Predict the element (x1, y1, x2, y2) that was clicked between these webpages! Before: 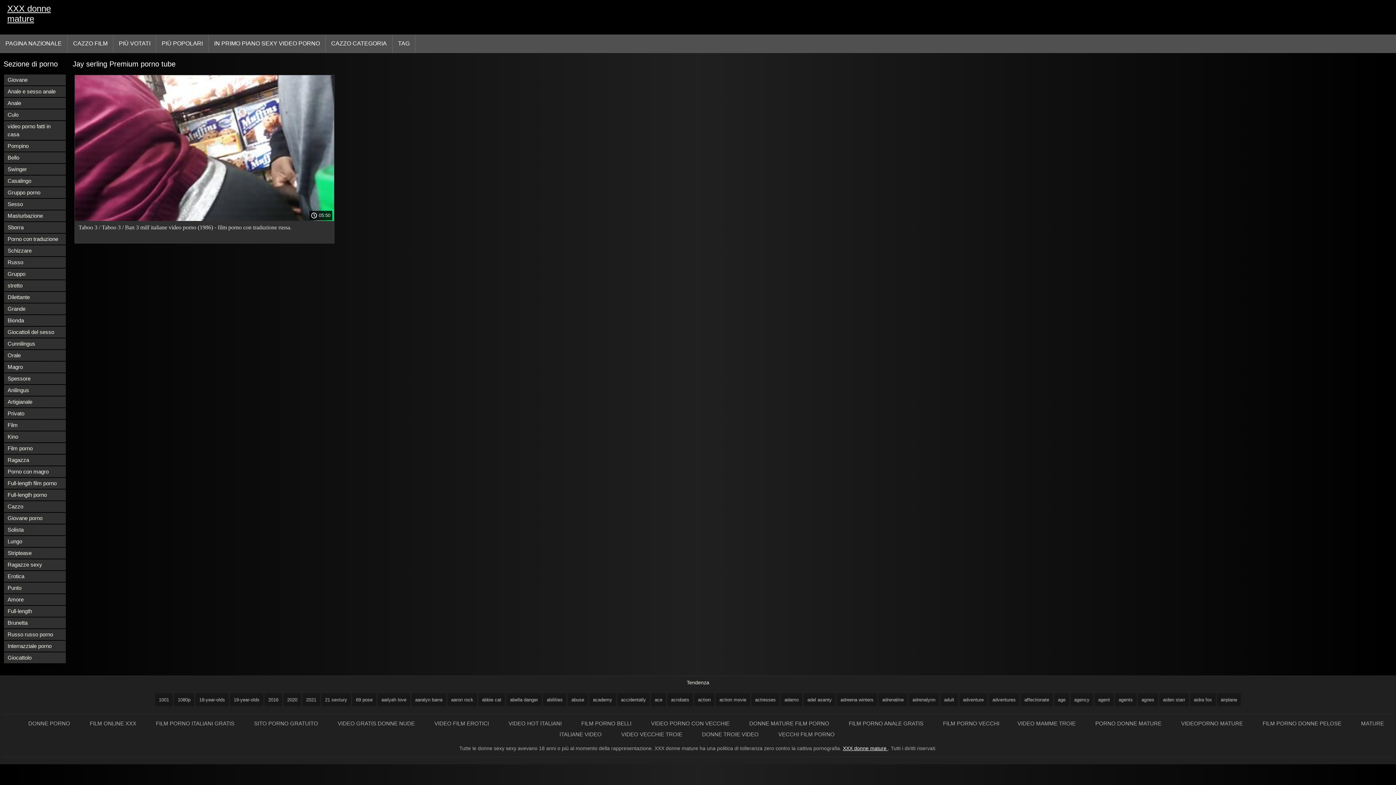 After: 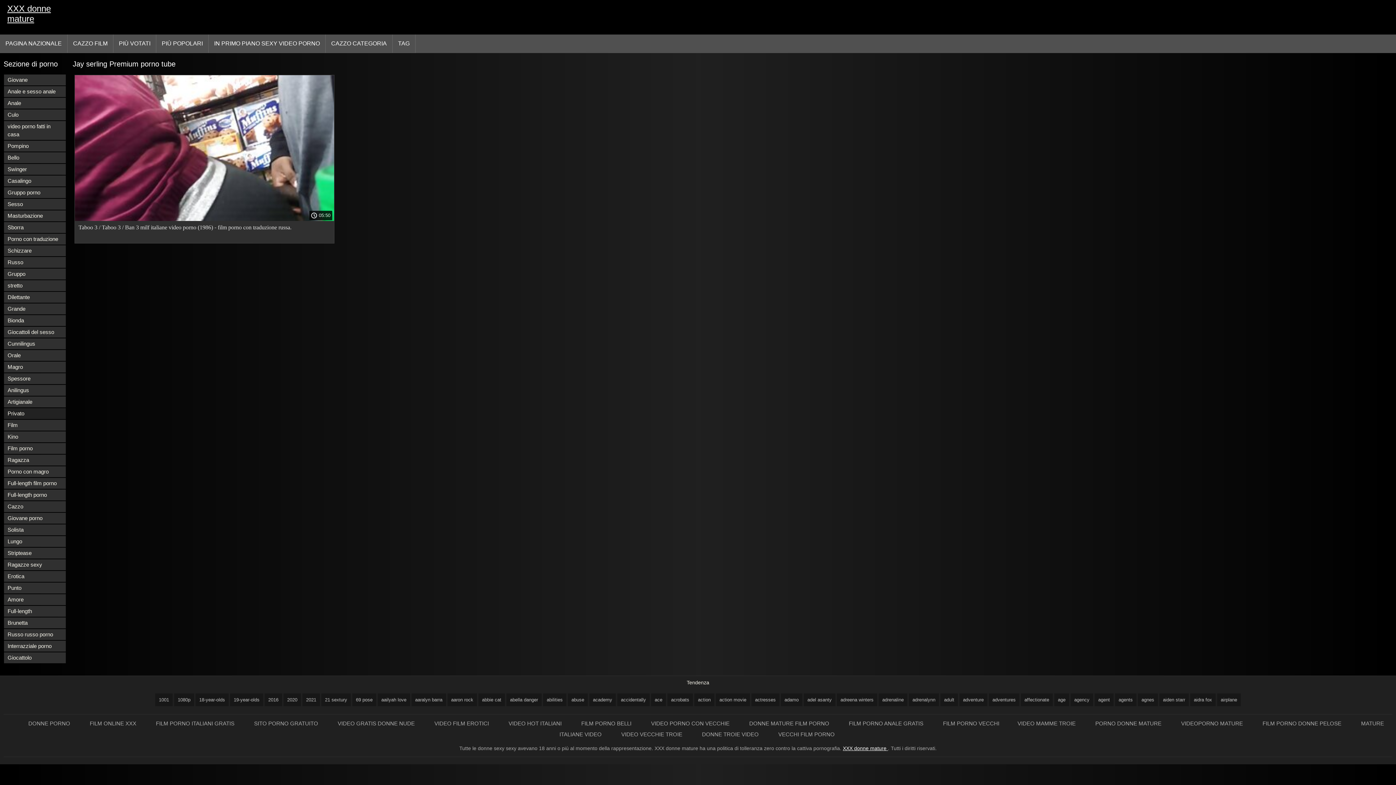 Action: bbox: (4, 408, 65, 419) label: Privato